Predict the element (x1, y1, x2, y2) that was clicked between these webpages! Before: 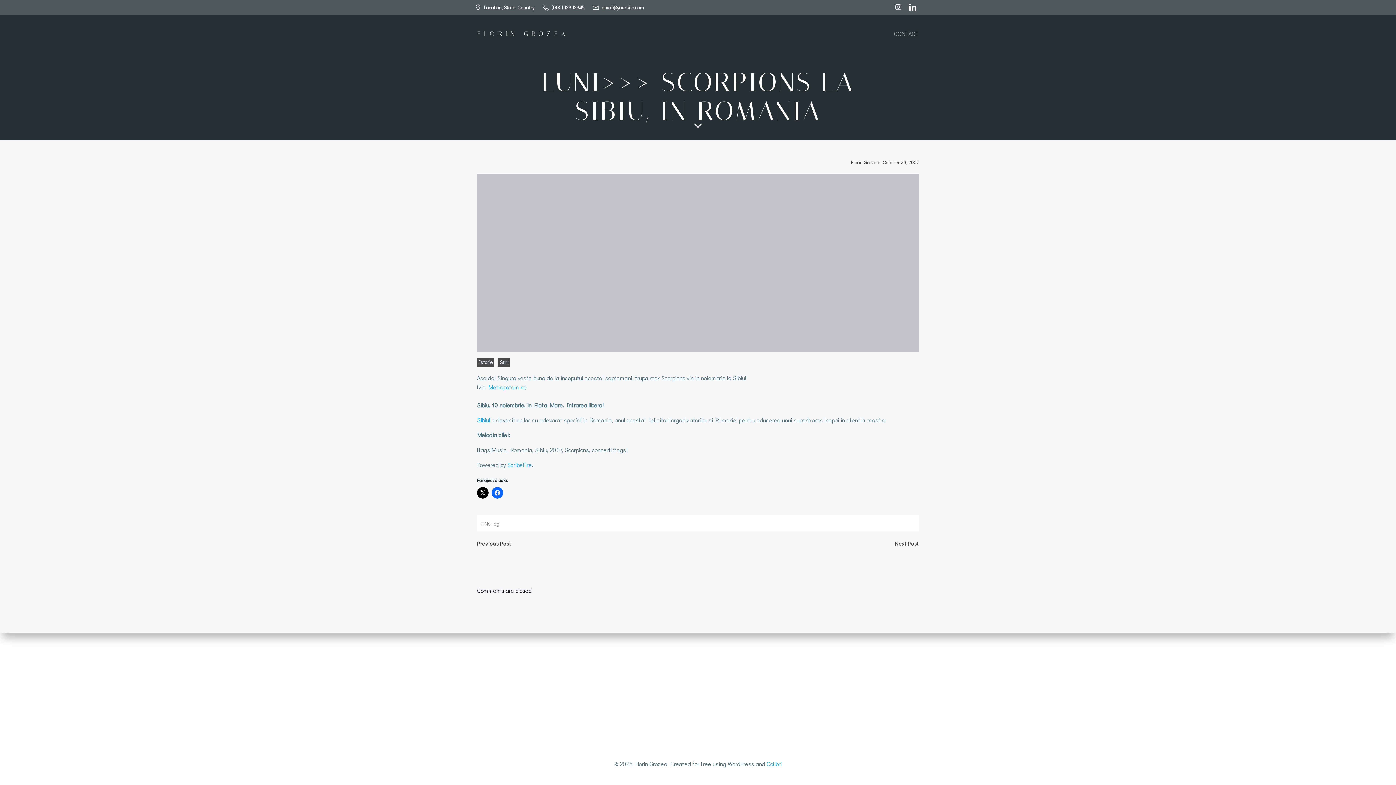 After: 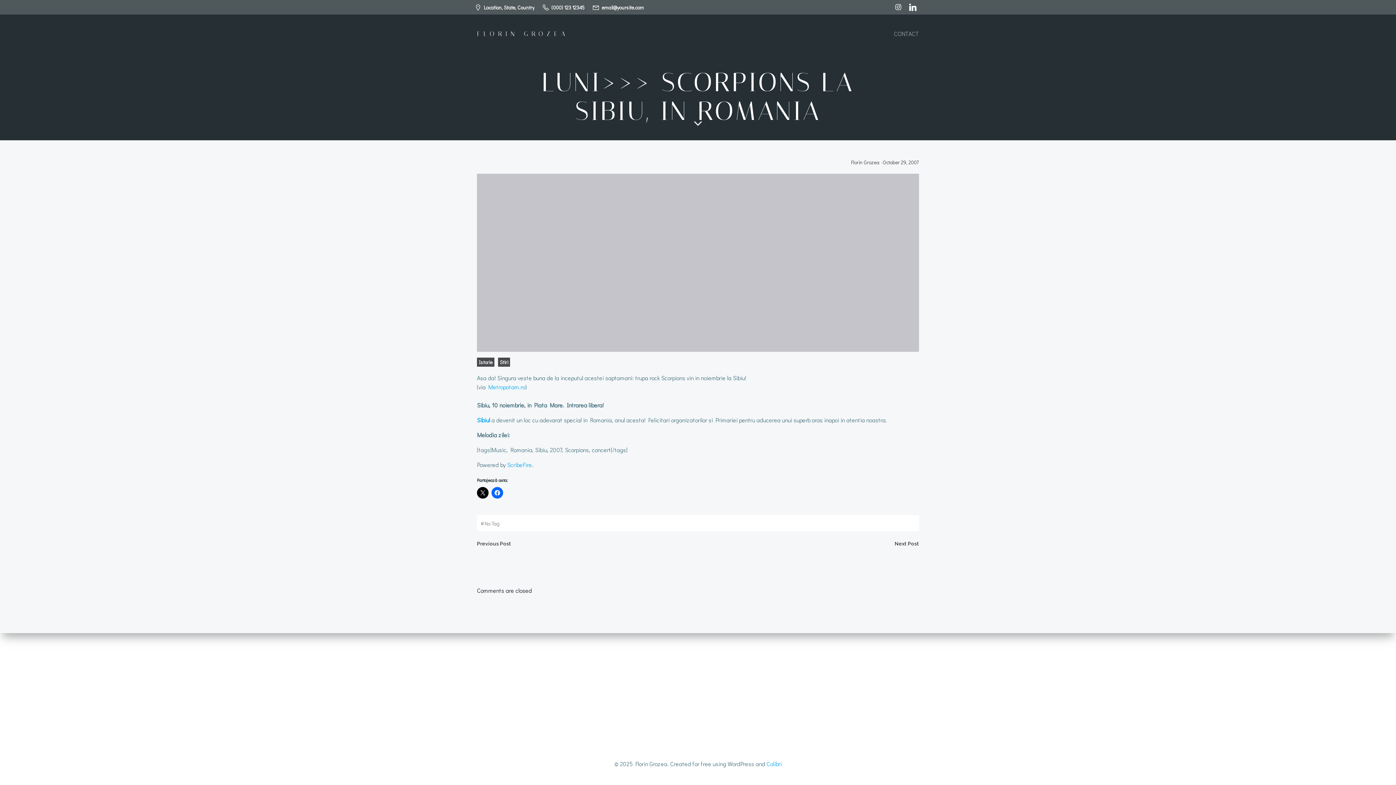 Action: bbox: (592, 3, 644, 11) label: email@yoursite.com